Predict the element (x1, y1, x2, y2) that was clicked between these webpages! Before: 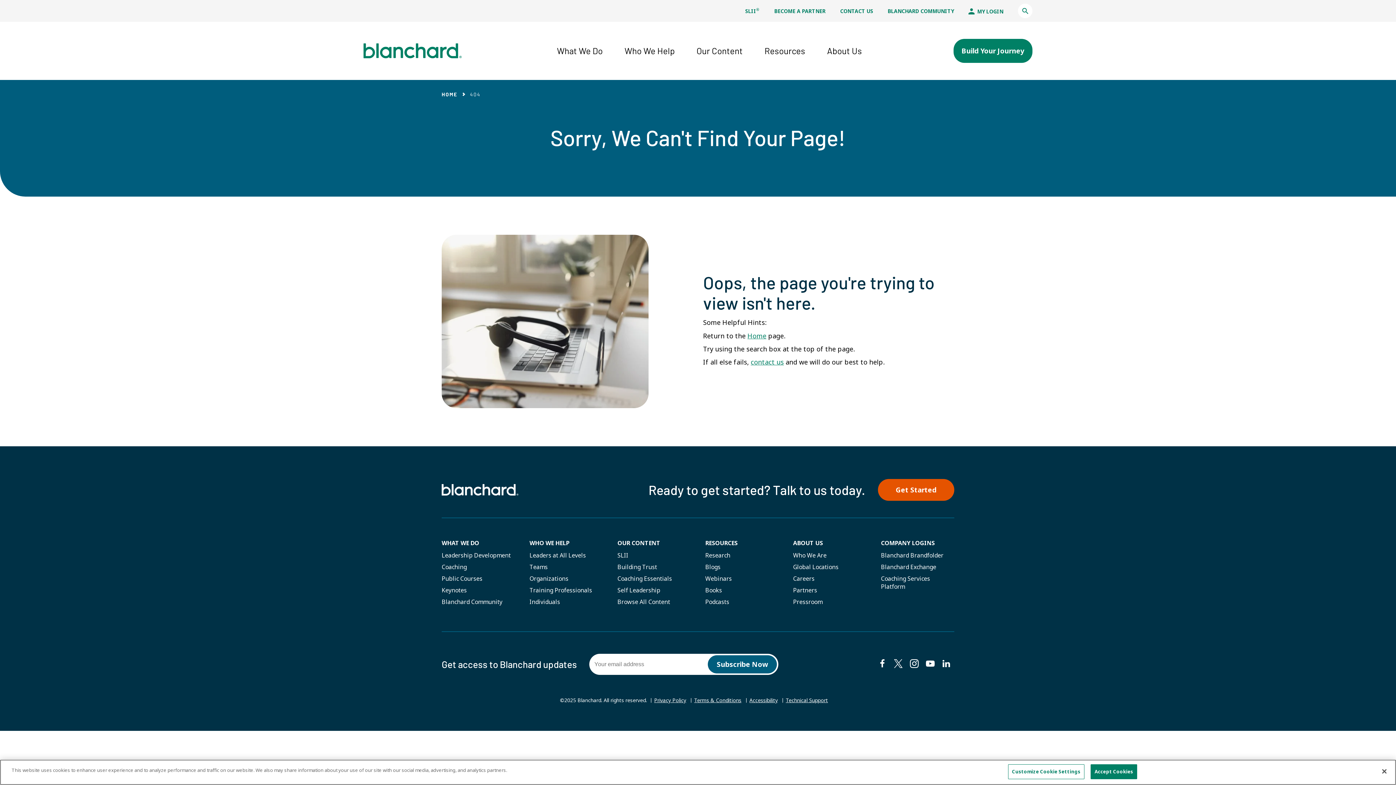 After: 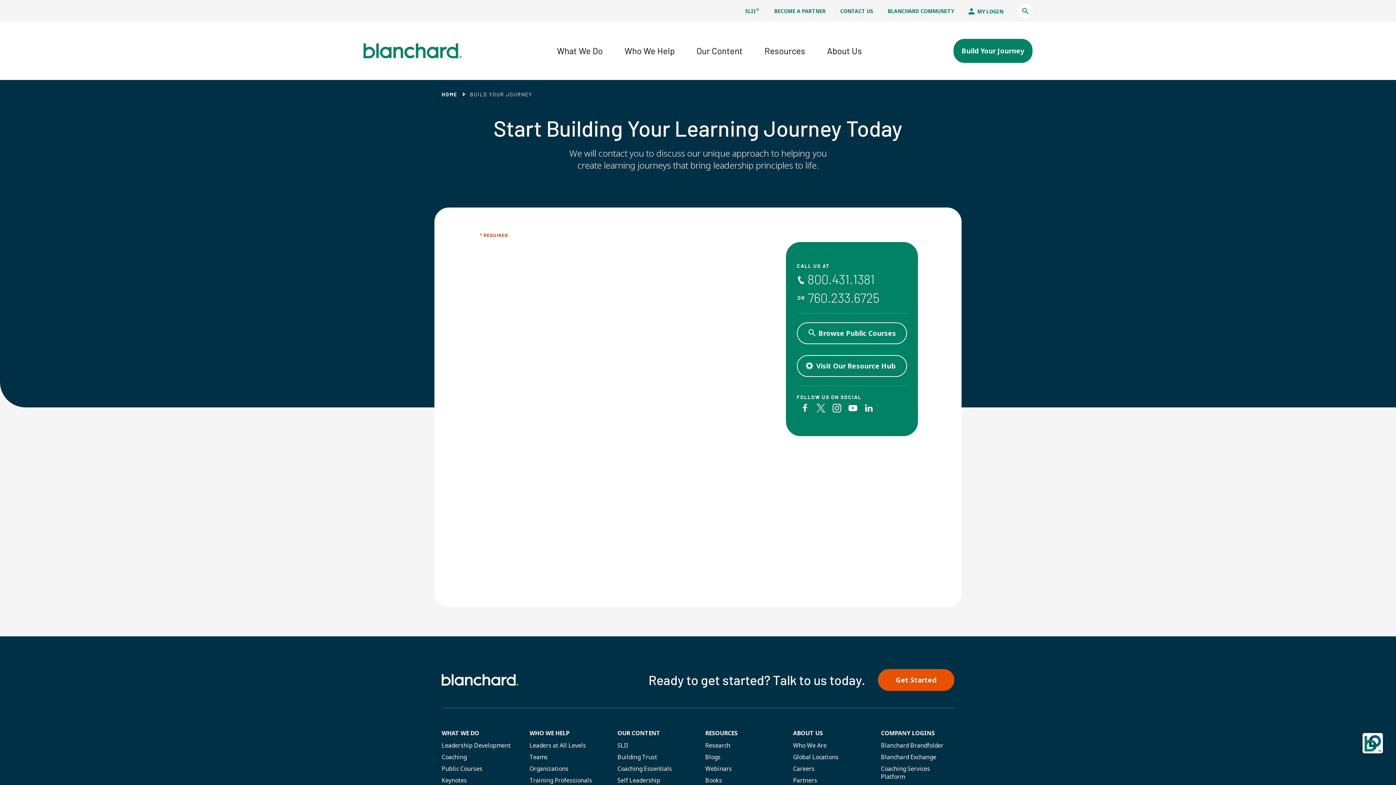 Action: label: Build Your Journey bbox: (953, 38, 1032, 62)